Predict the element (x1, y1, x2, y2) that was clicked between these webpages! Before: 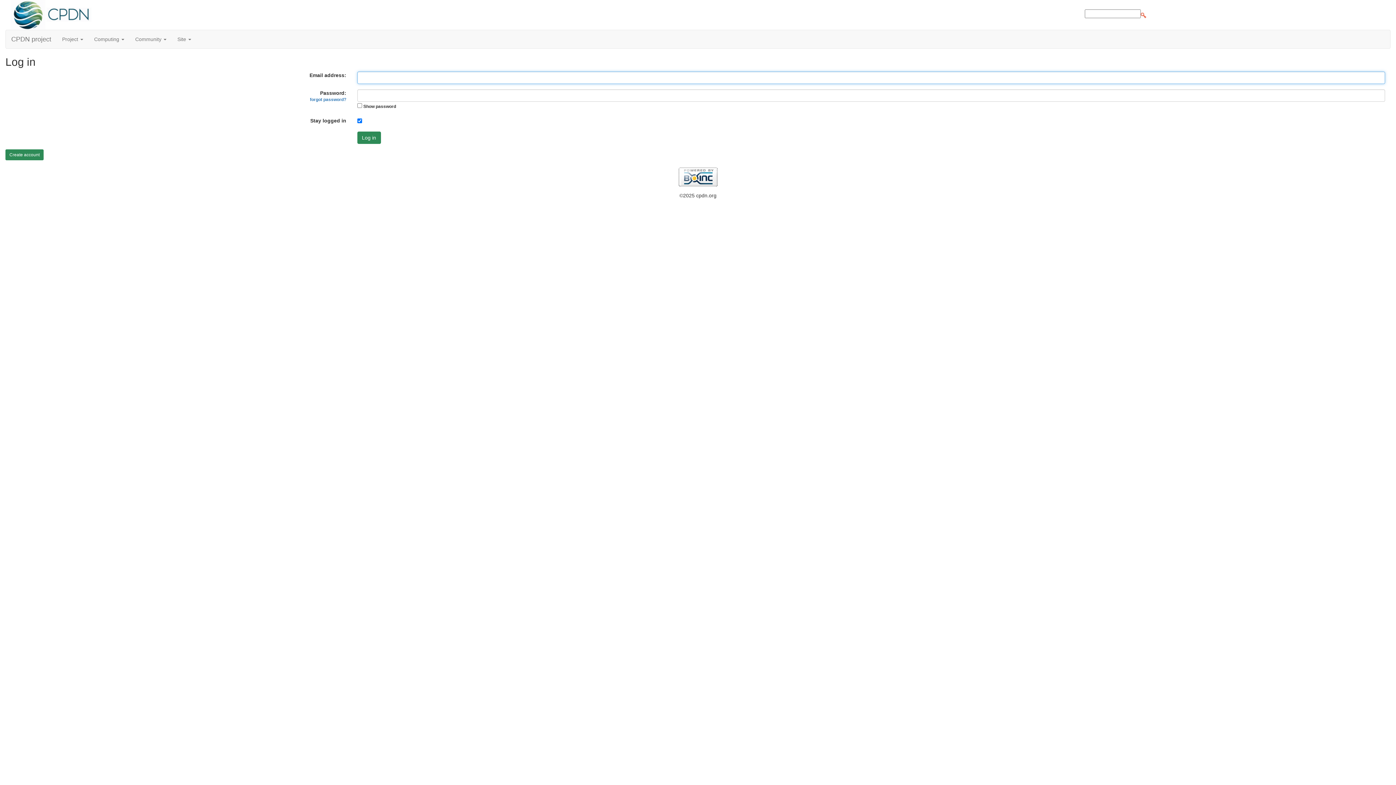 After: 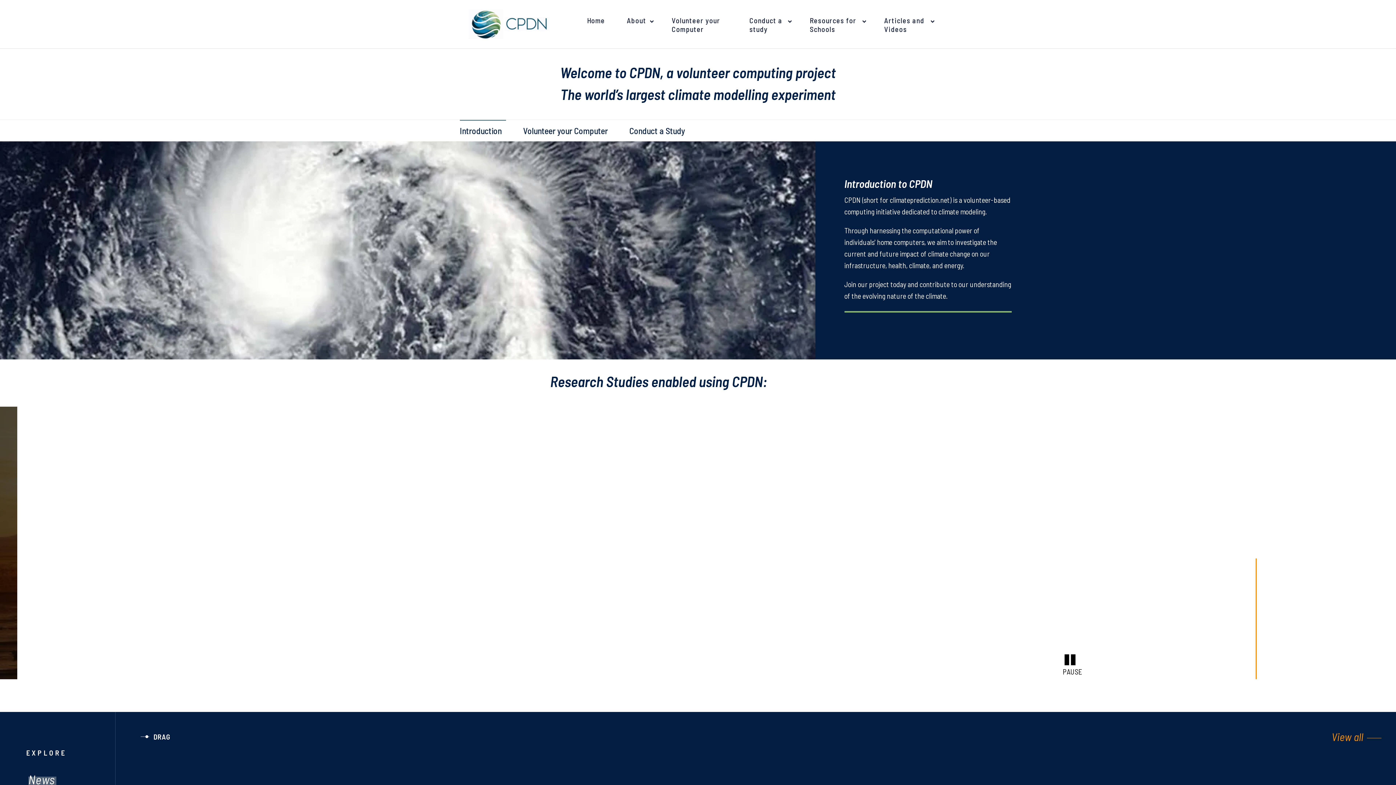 Action: bbox: (1, 11, 96, 17)